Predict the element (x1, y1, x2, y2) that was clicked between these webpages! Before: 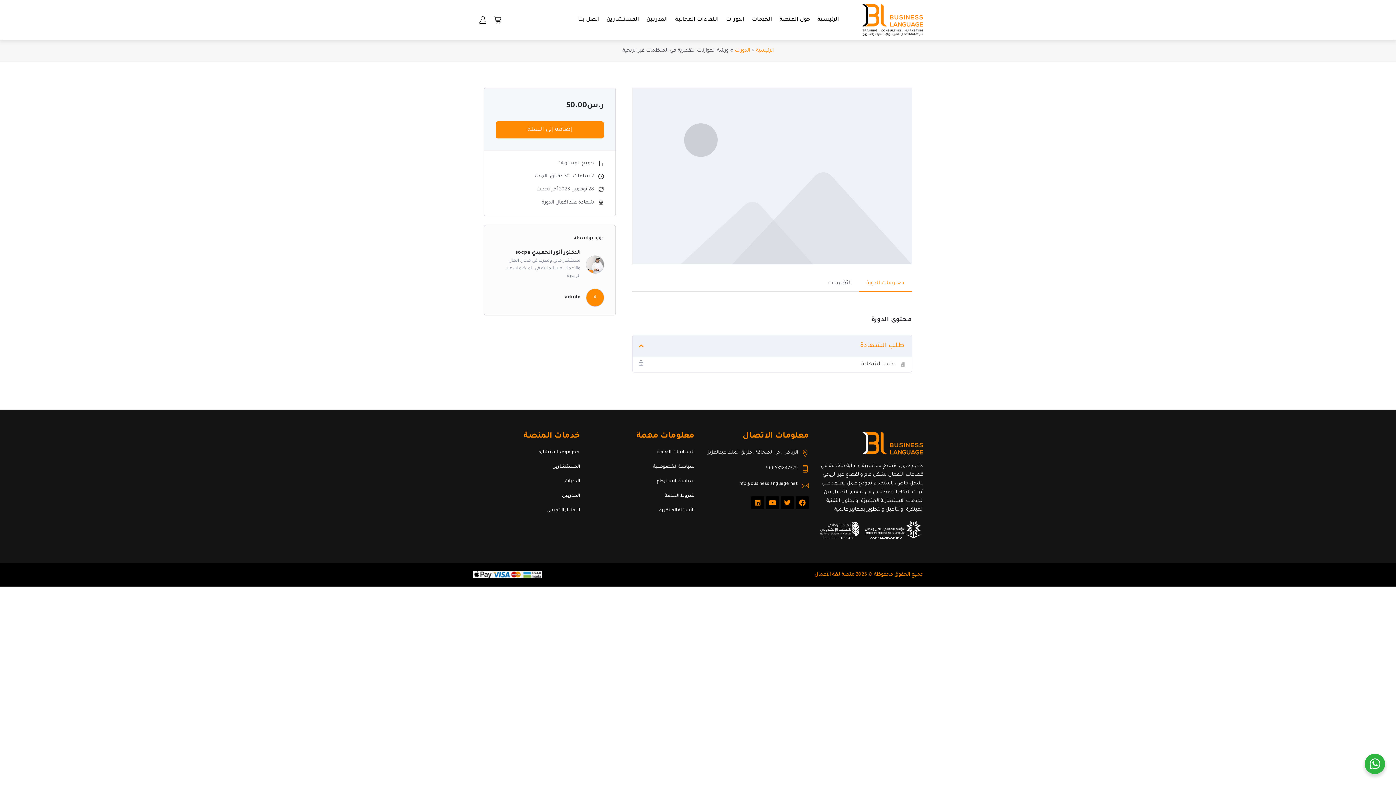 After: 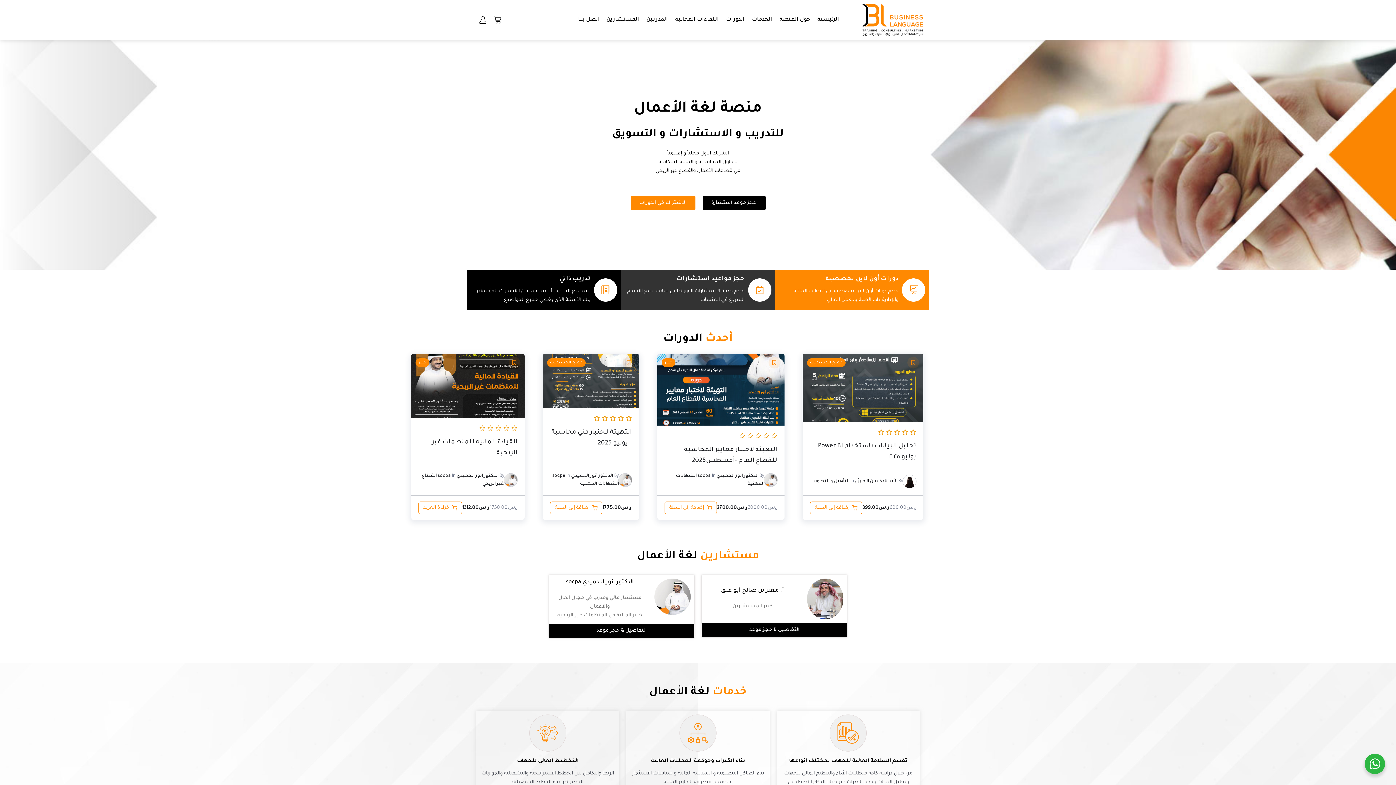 Action: label: الرئيسية bbox: (756, 48, 773, 53)